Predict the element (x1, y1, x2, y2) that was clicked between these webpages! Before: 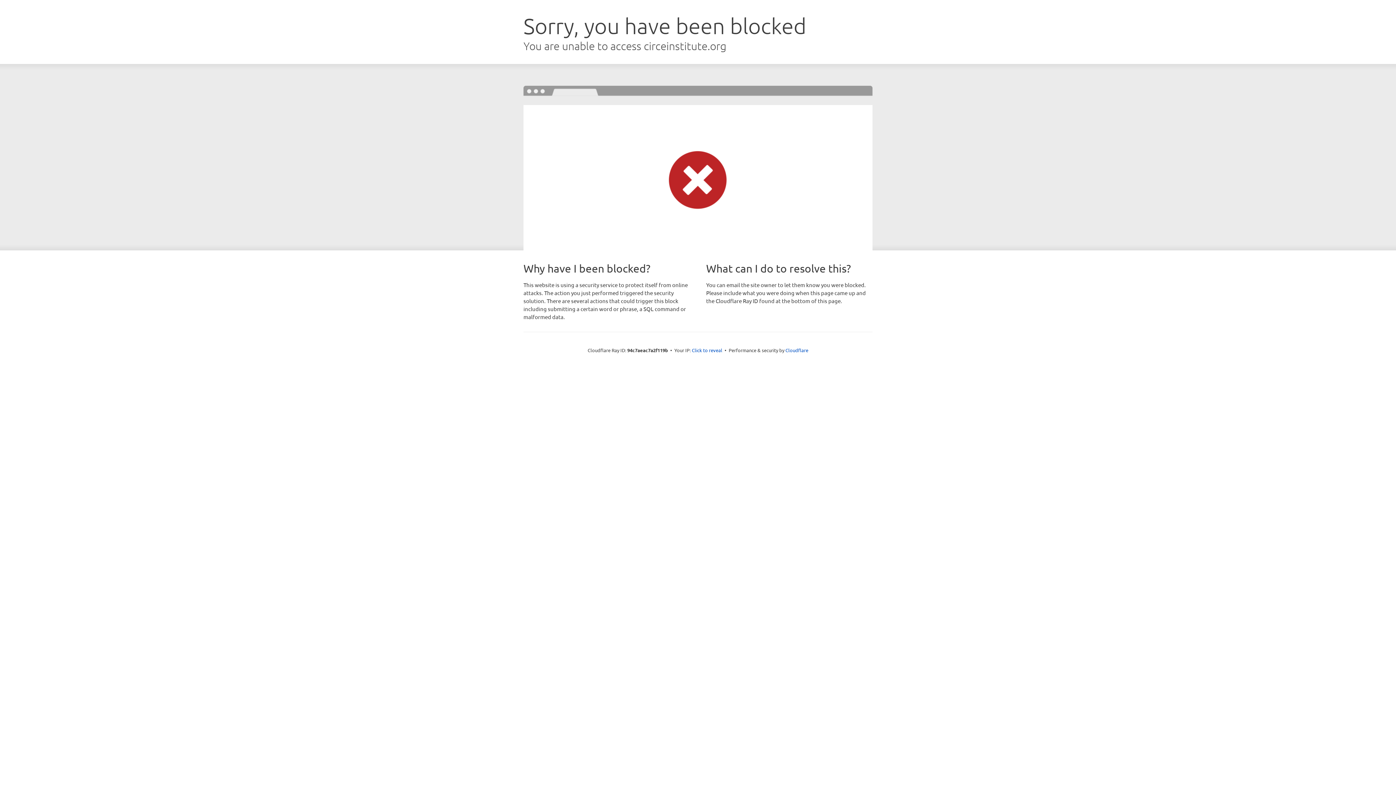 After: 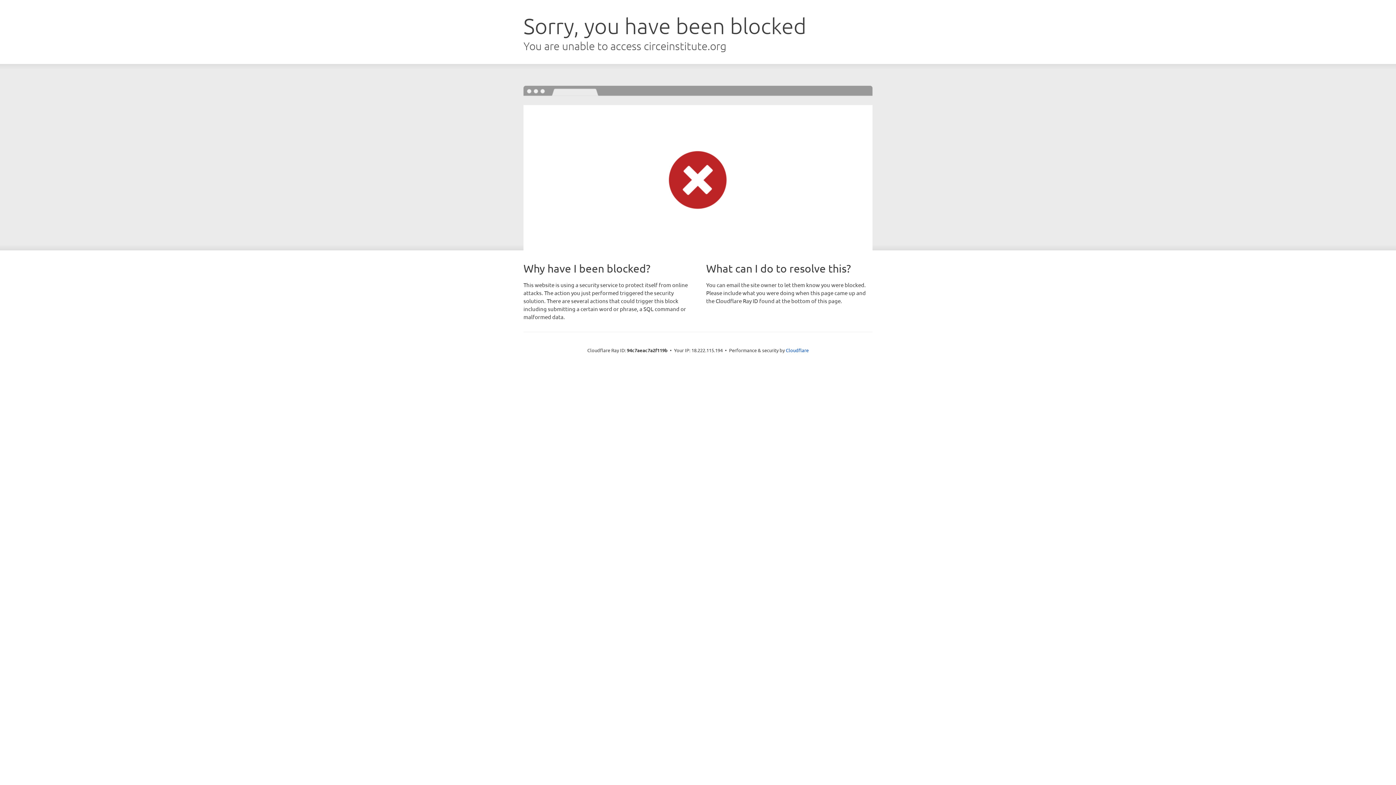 Action: bbox: (692, 346, 722, 353) label: Click to reveal